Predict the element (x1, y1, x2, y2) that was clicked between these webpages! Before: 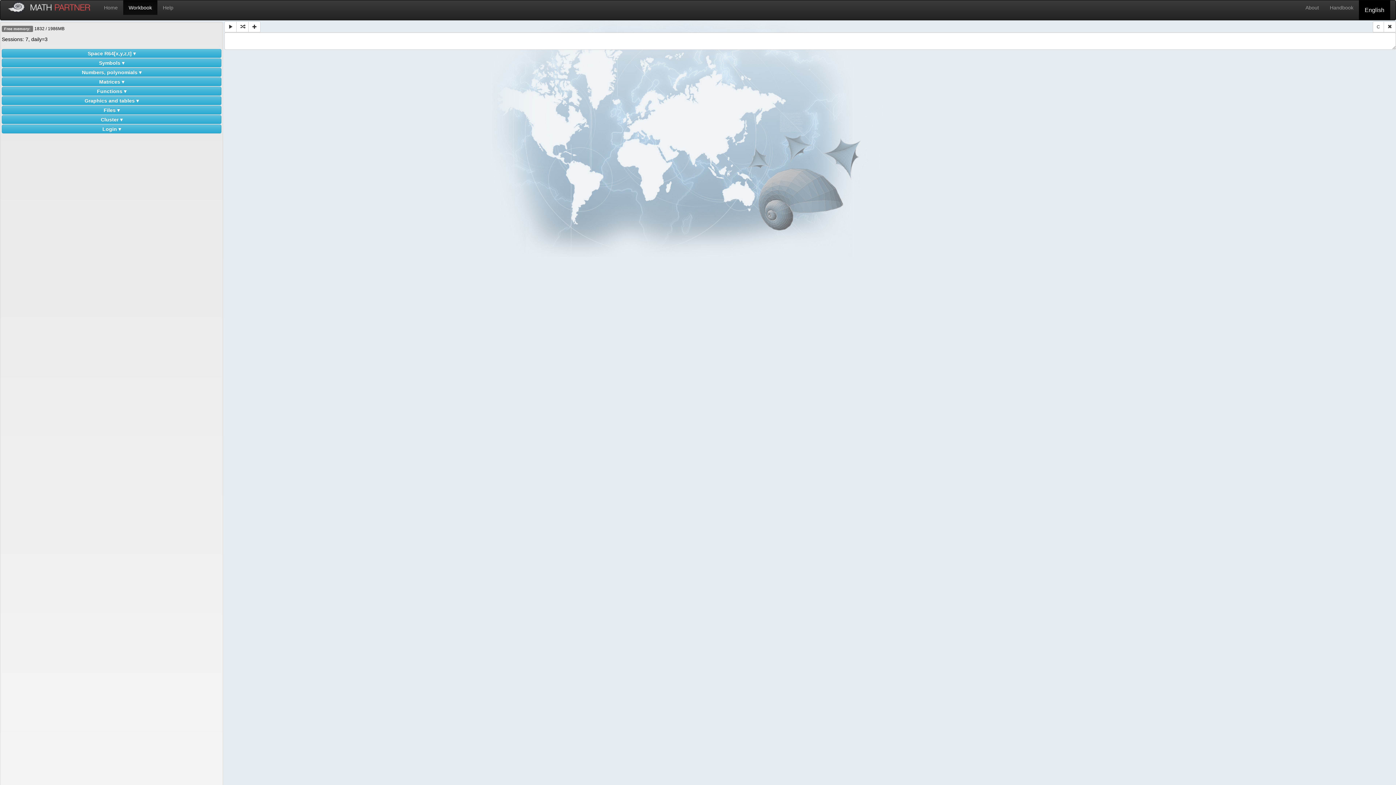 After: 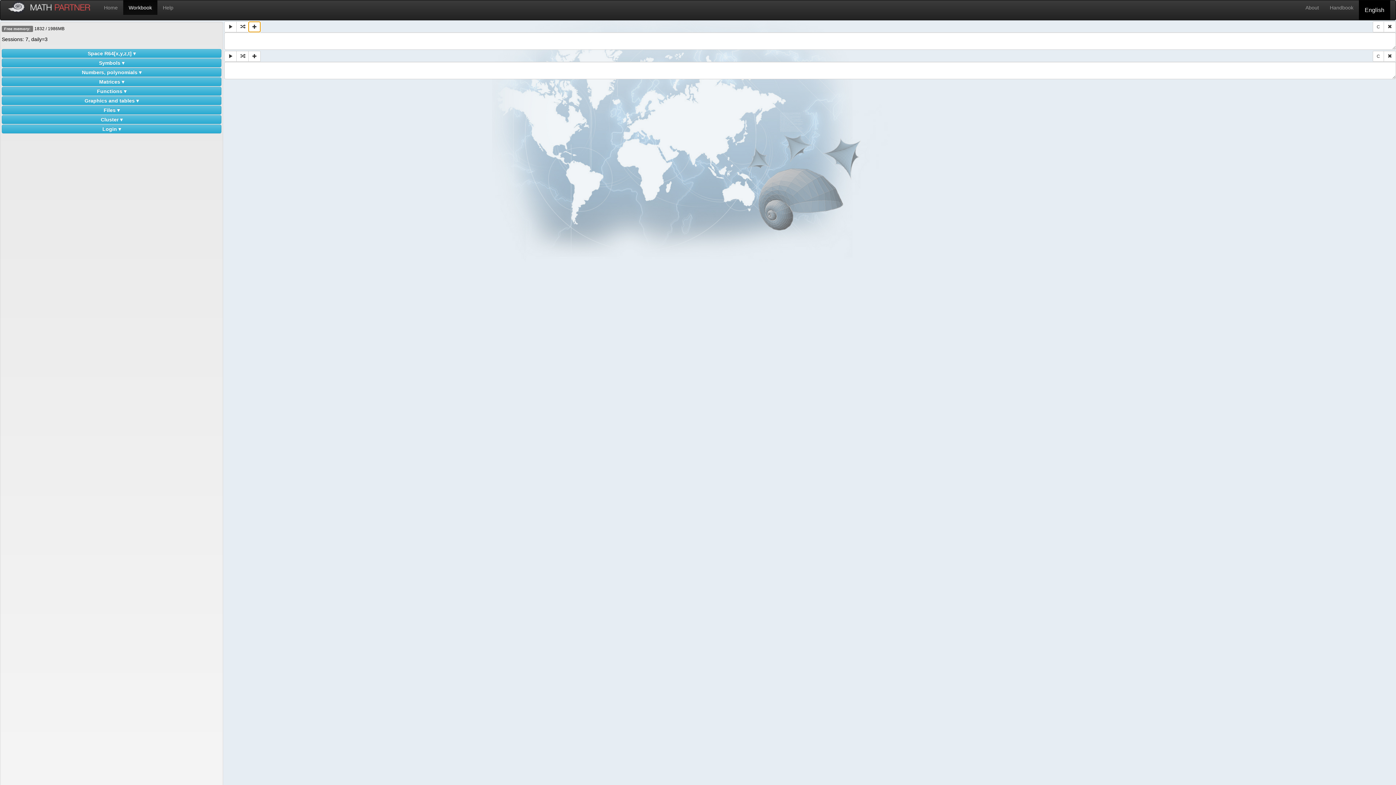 Action: bbox: (248, 21, 260, 32)